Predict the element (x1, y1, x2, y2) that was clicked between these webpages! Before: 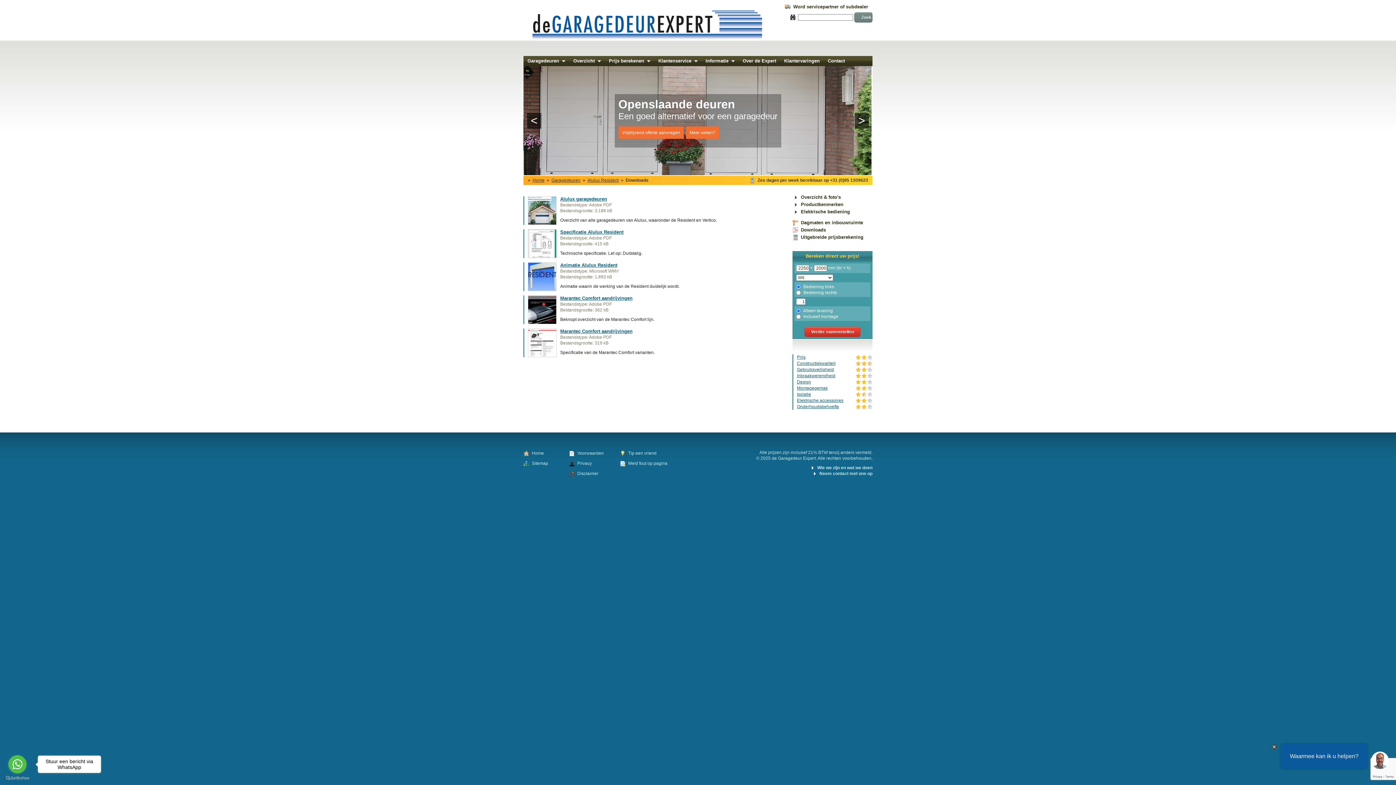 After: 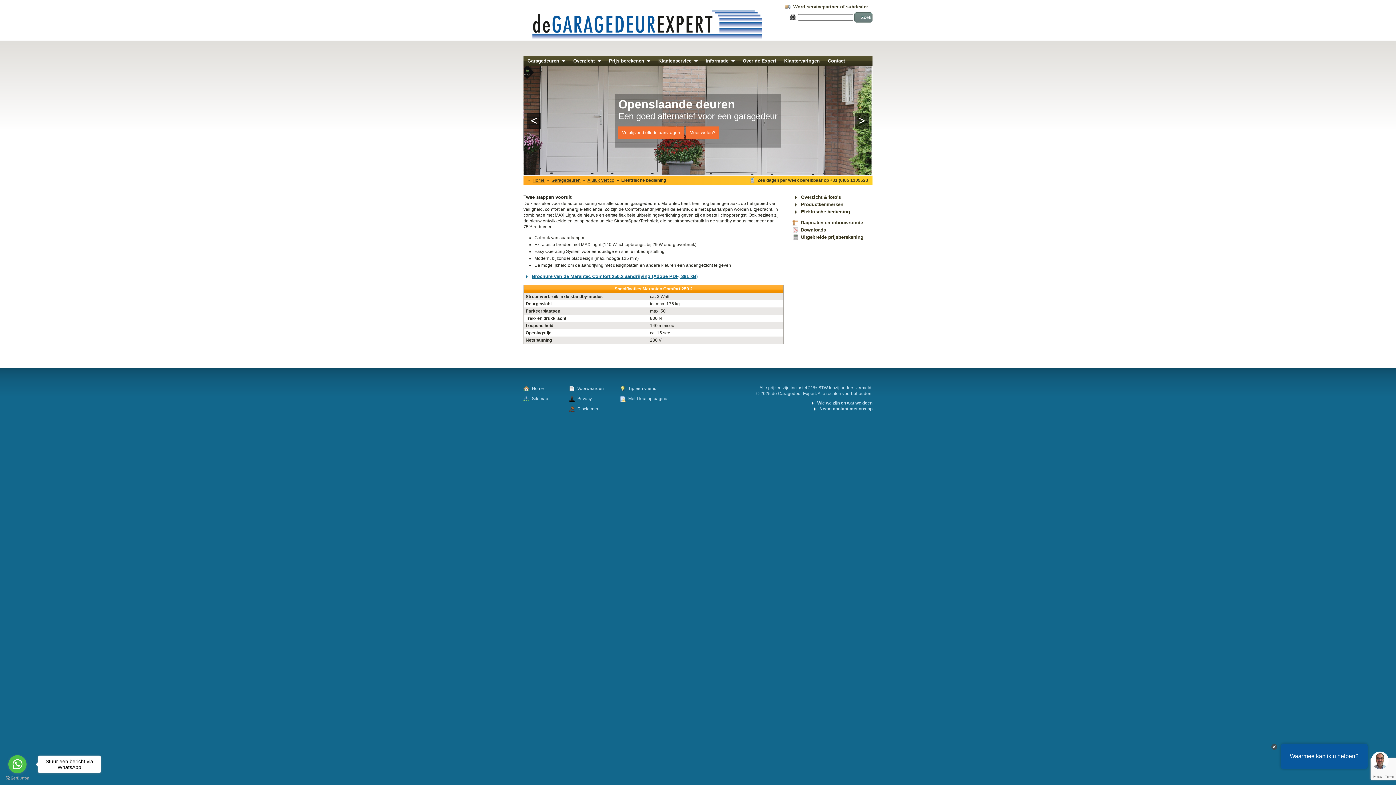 Action: label: Elektrische bediening bbox: (792, 208, 850, 215)